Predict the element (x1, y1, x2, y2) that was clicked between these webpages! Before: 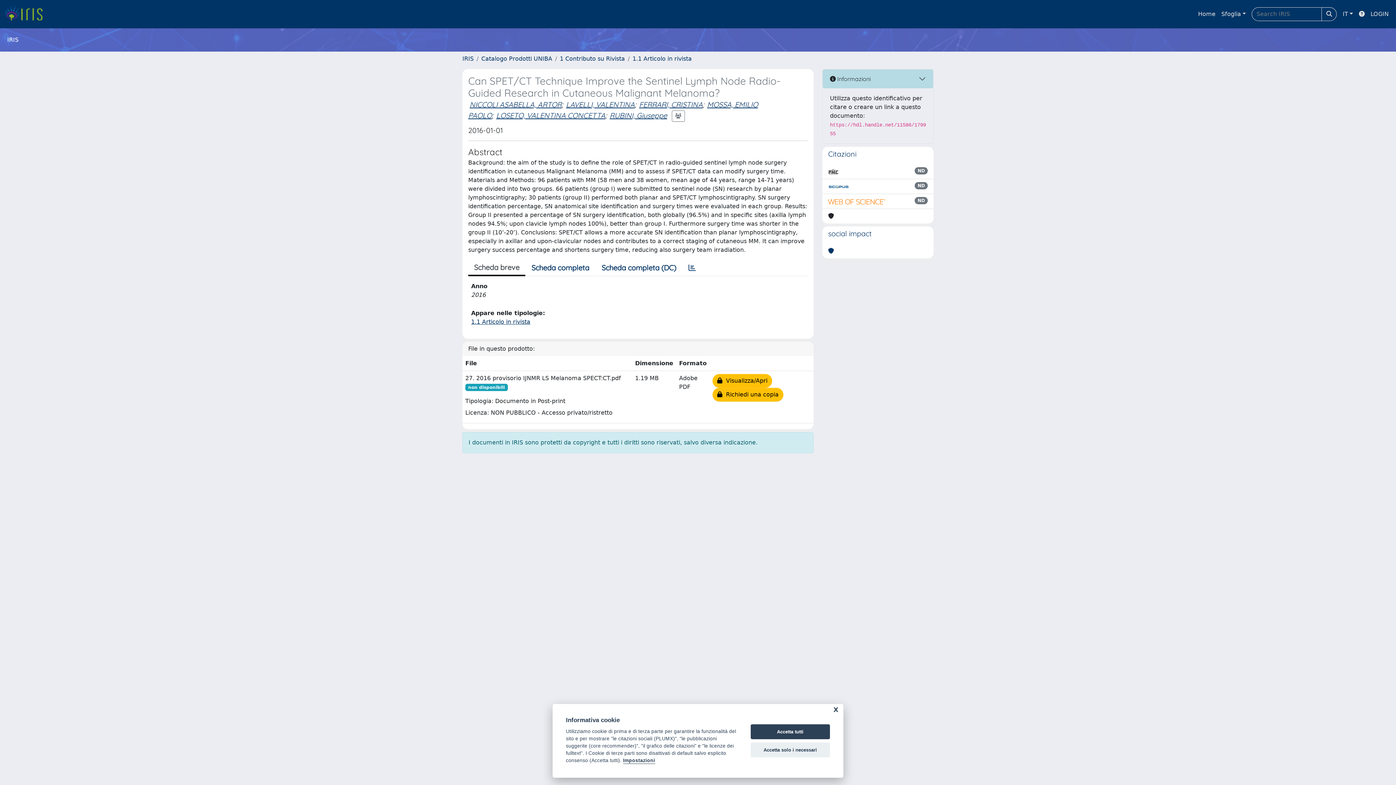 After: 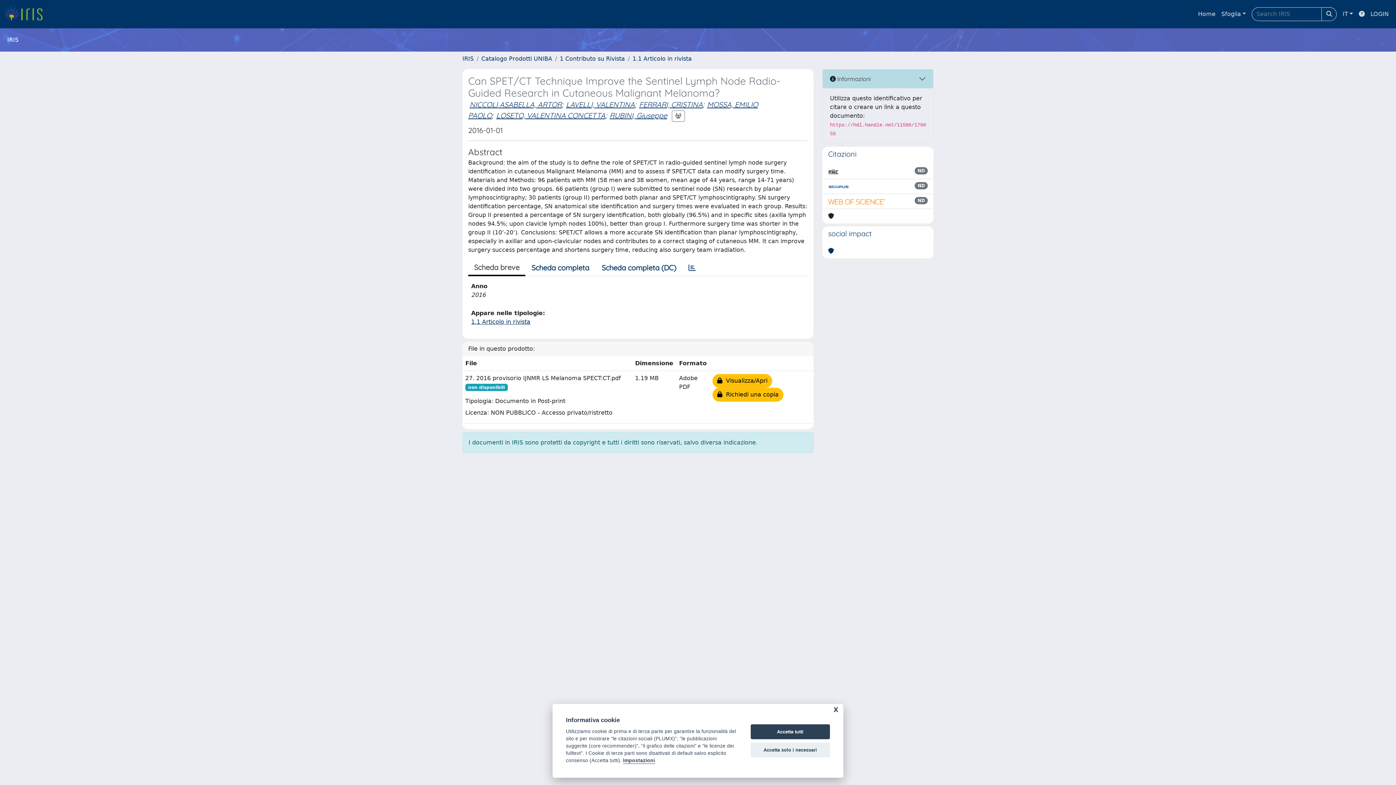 Action: bbox: (828, 167, 838, 176)